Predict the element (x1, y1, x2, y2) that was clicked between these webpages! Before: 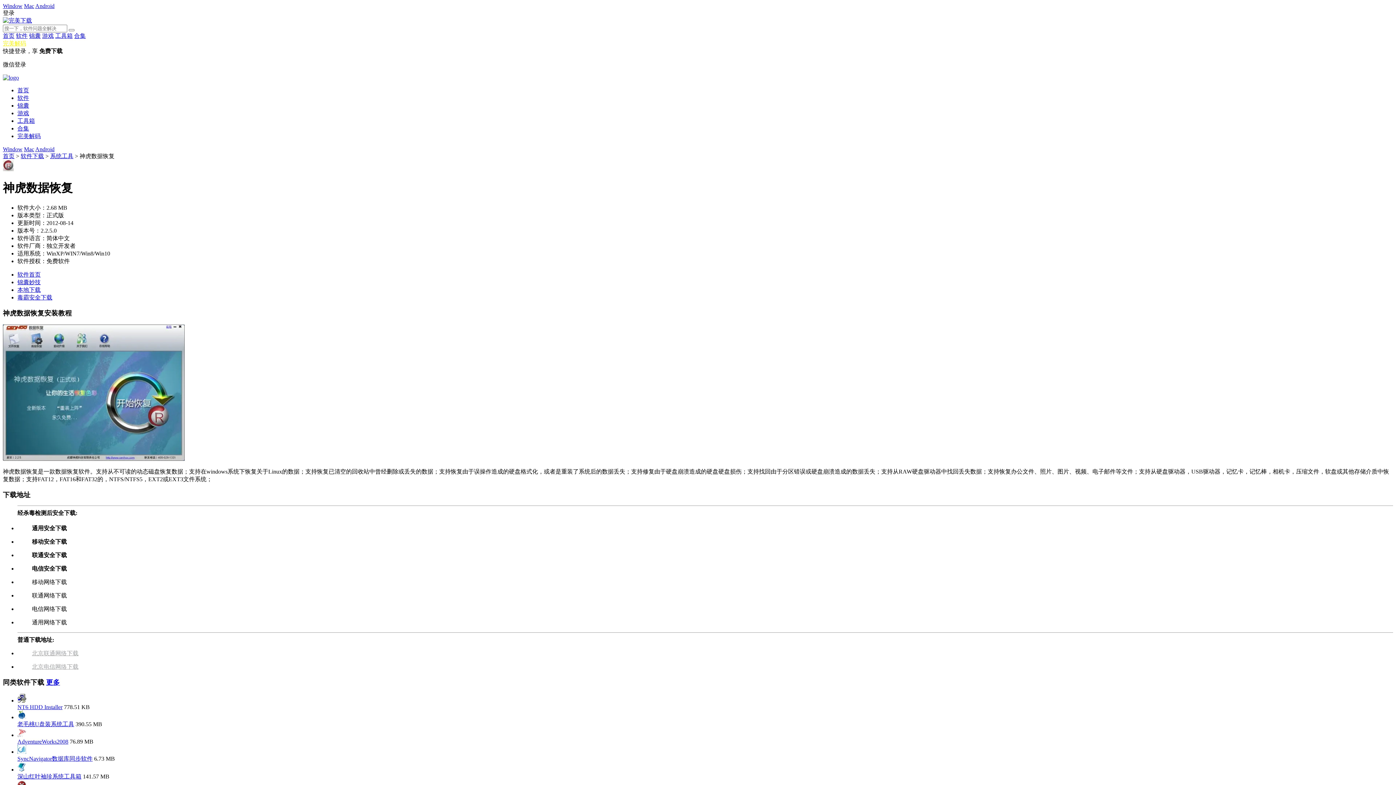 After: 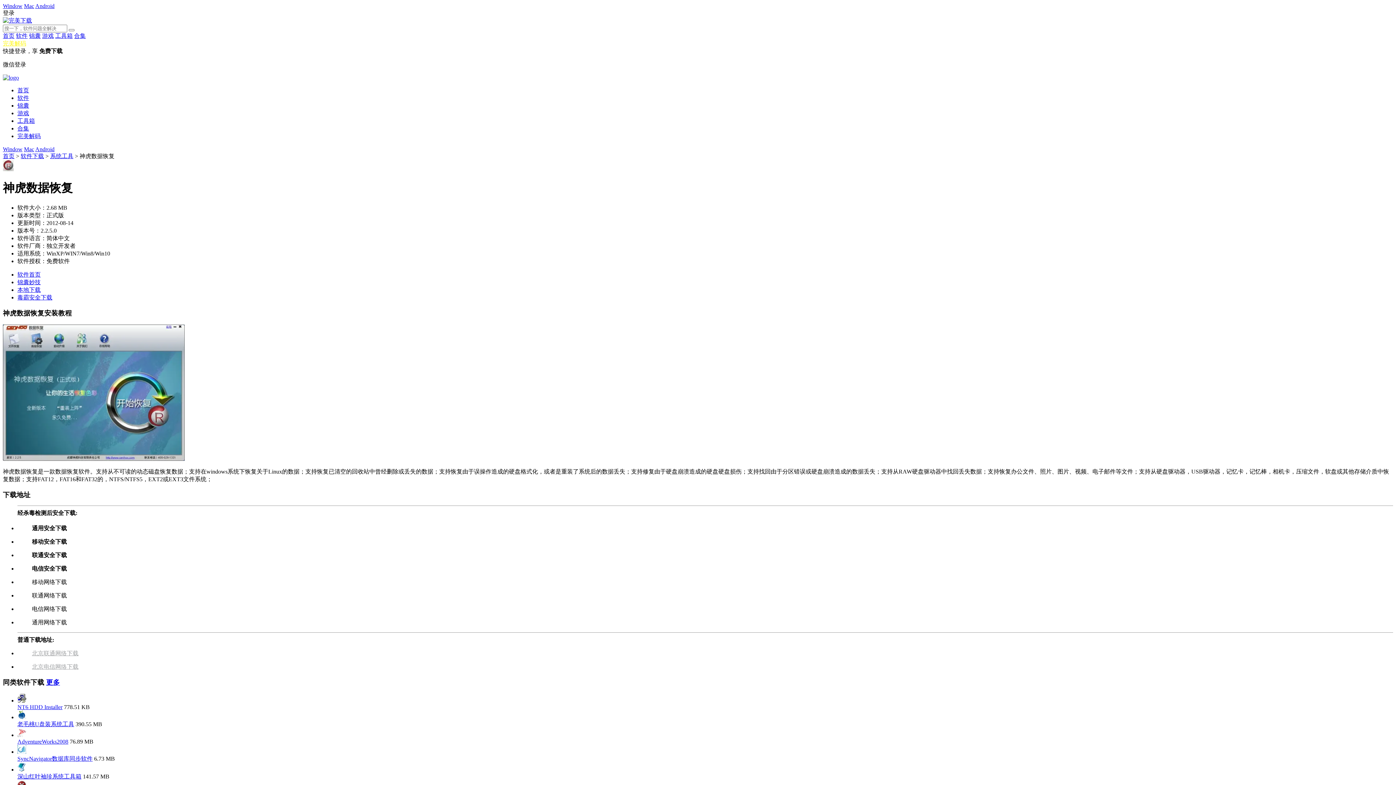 Action: label: 微信登录 bbox: (2, 61, 1393, 68)